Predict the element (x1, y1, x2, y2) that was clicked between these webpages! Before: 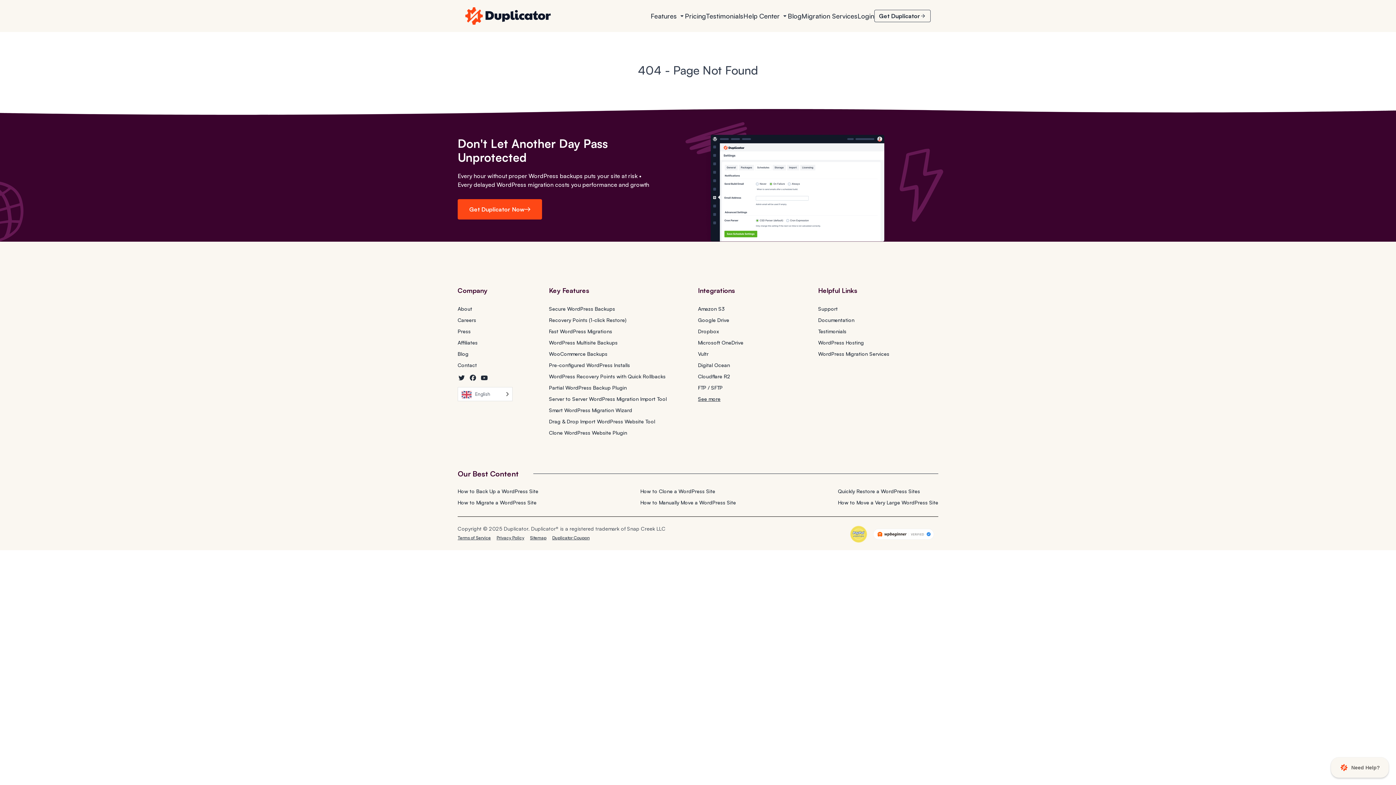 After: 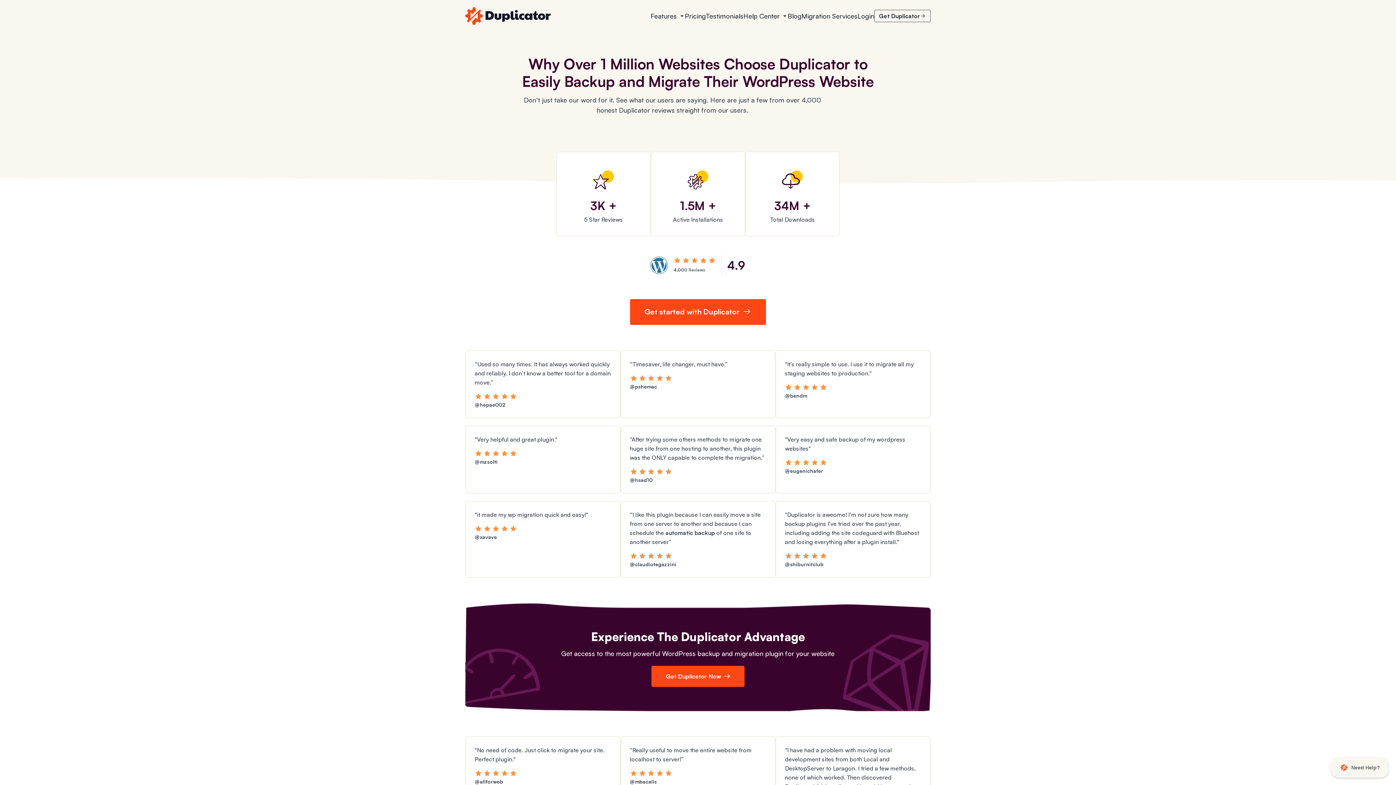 Action: label: Testimonials bbox: (706, 12, 743, 20)